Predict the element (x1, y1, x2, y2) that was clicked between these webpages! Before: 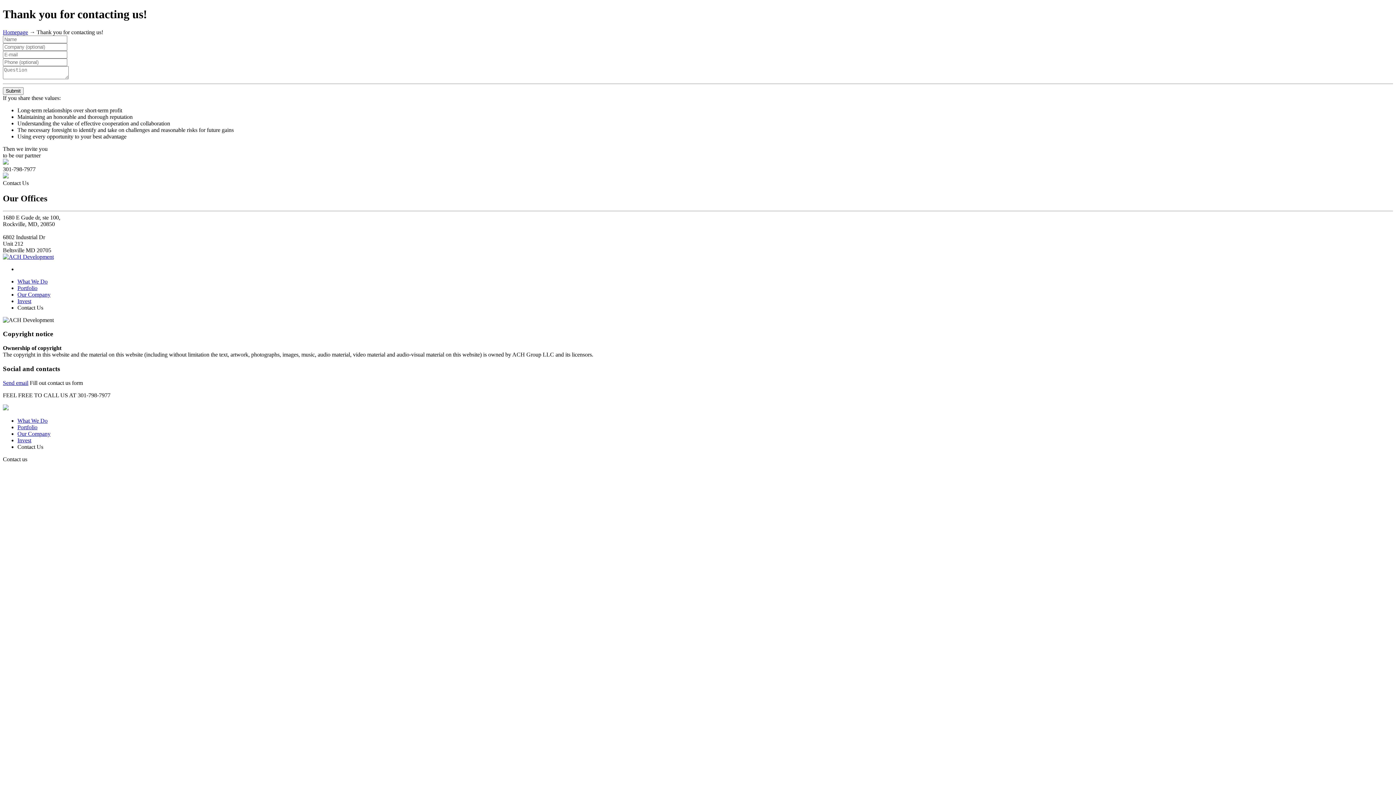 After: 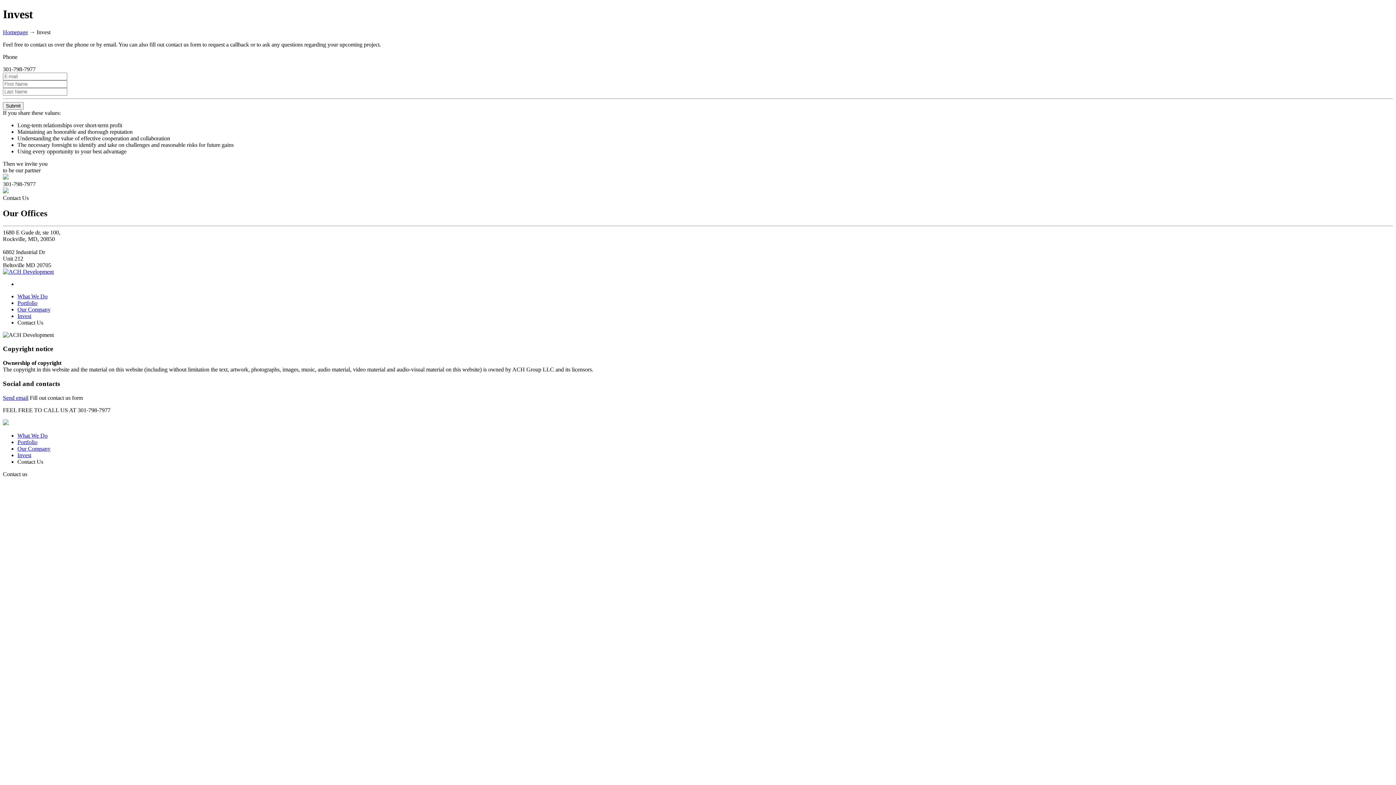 Action: bbox: (17, 437, 31, 443) label: Invest